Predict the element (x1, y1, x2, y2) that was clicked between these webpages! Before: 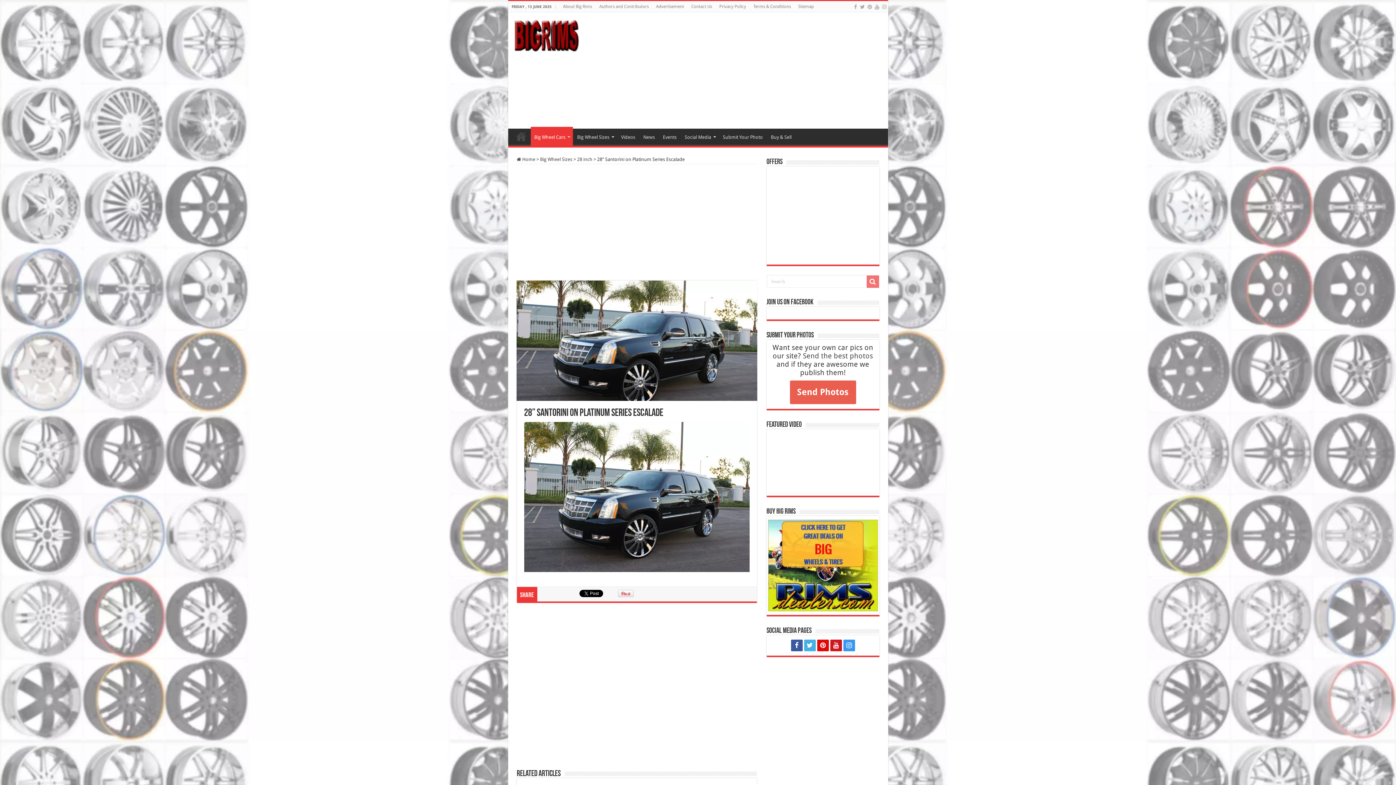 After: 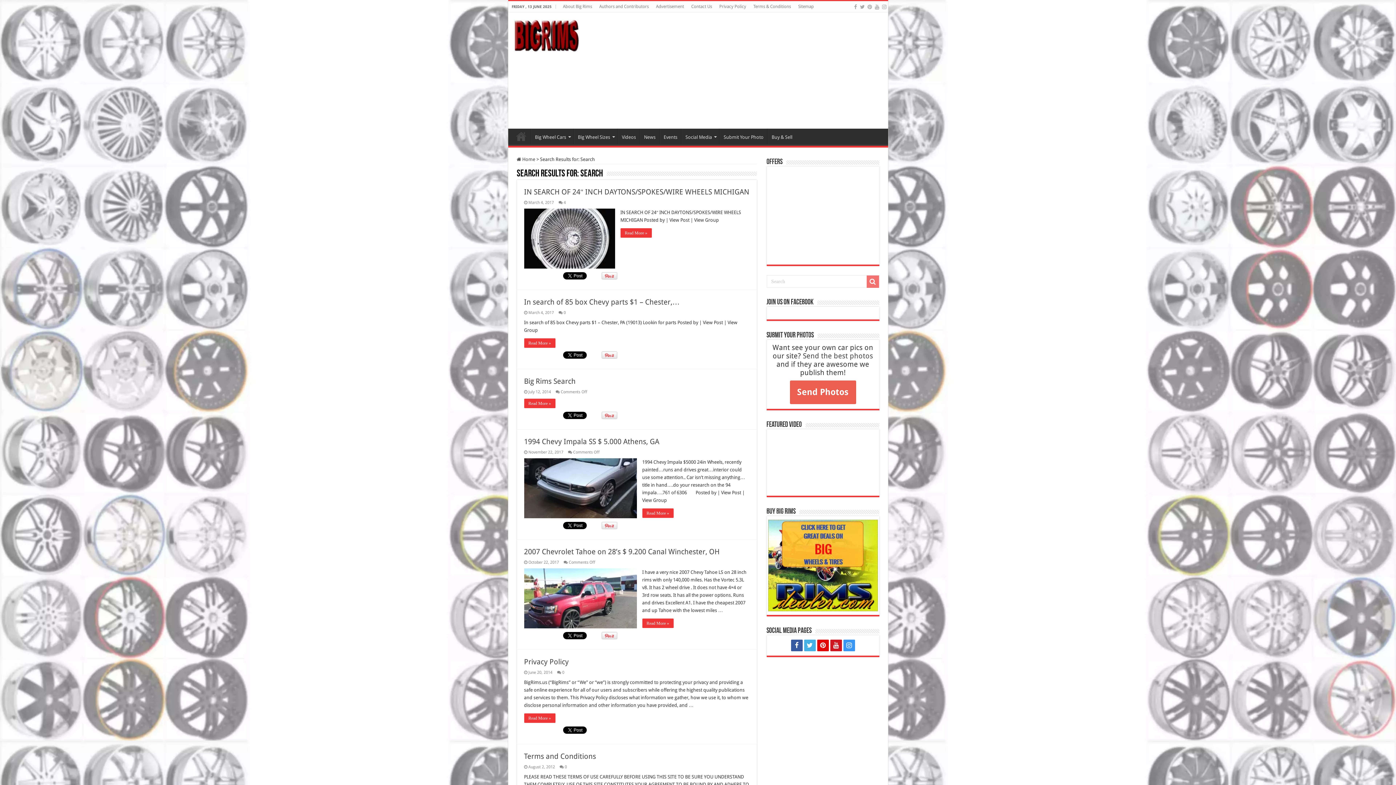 Action: bbox: (866, 275, 879, 288)